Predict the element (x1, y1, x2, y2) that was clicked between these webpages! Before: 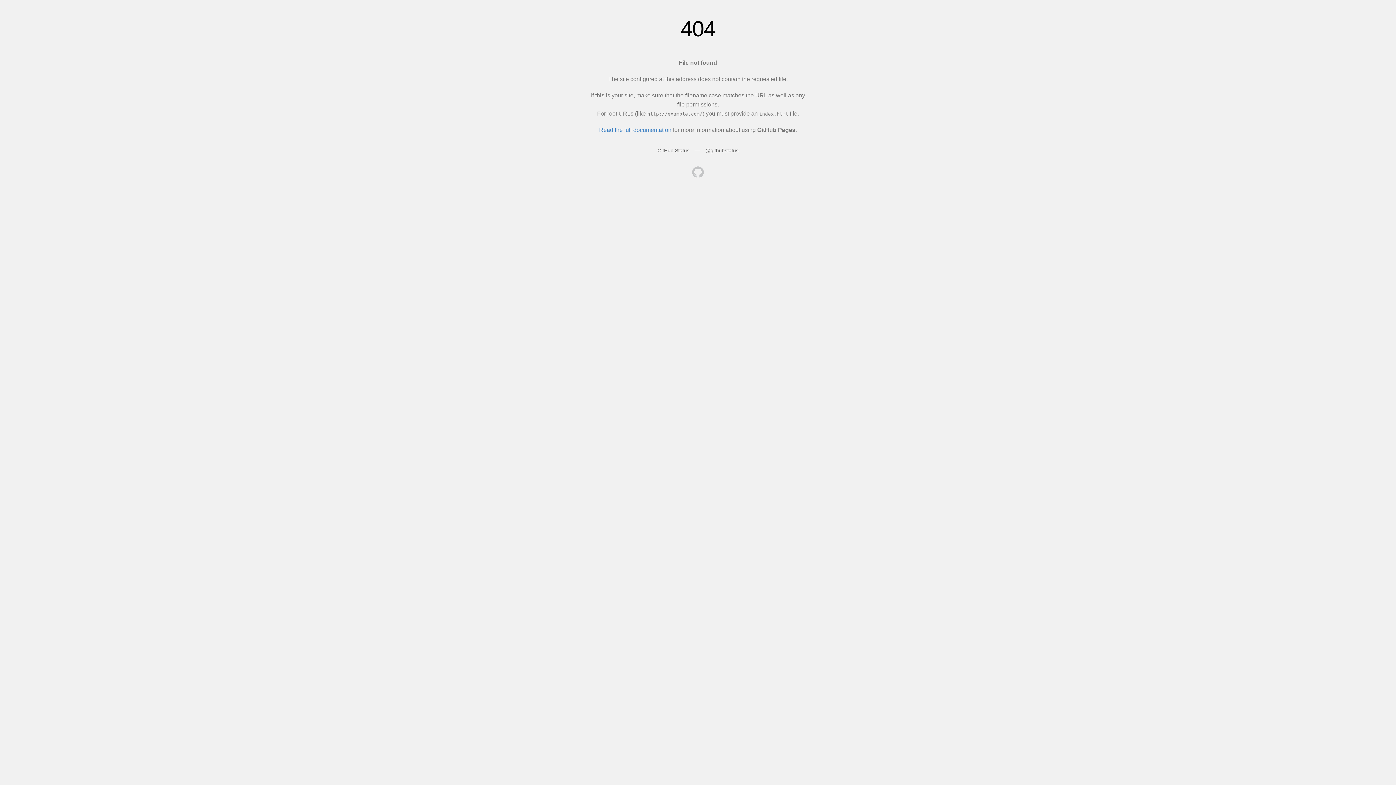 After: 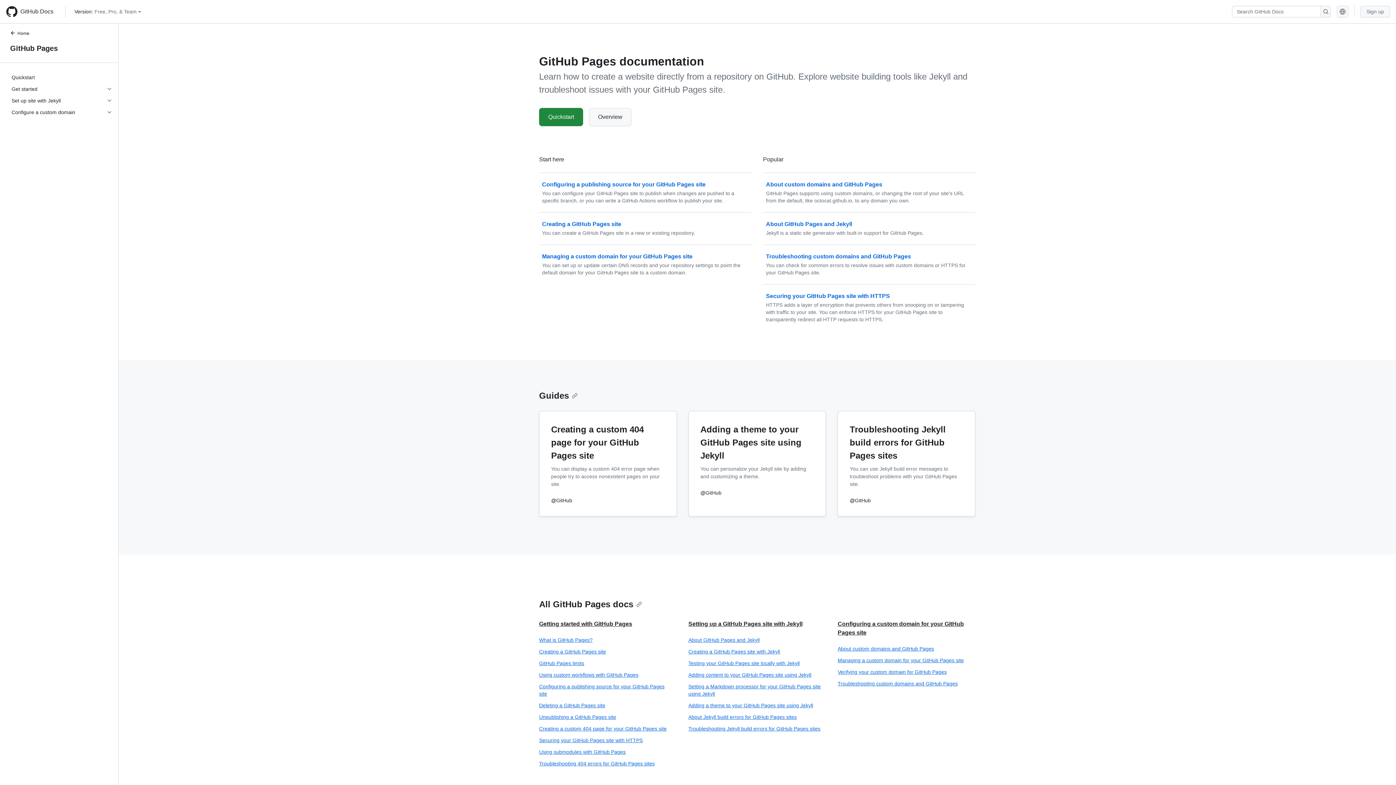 Action: bbox: (599, 126, 671, 133) label: Read the full documentation